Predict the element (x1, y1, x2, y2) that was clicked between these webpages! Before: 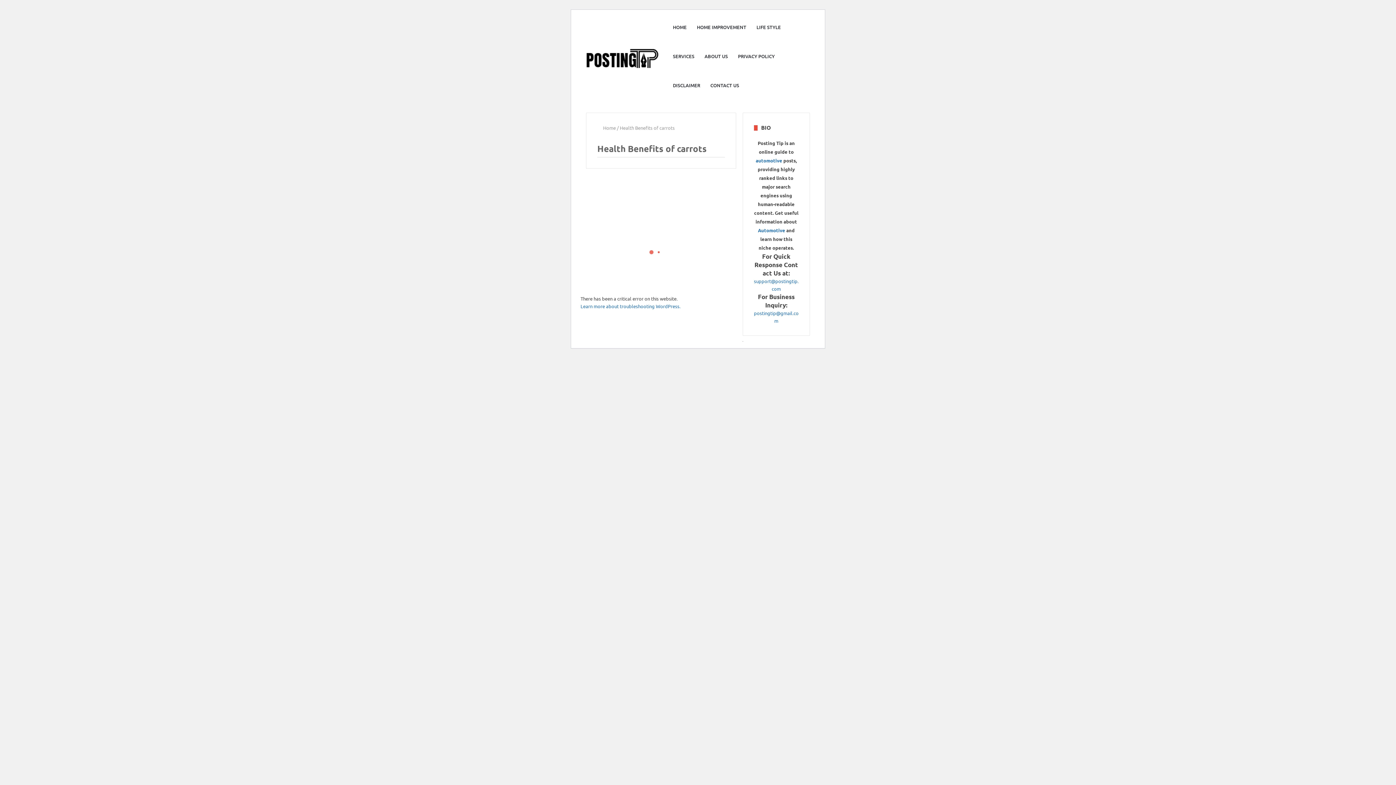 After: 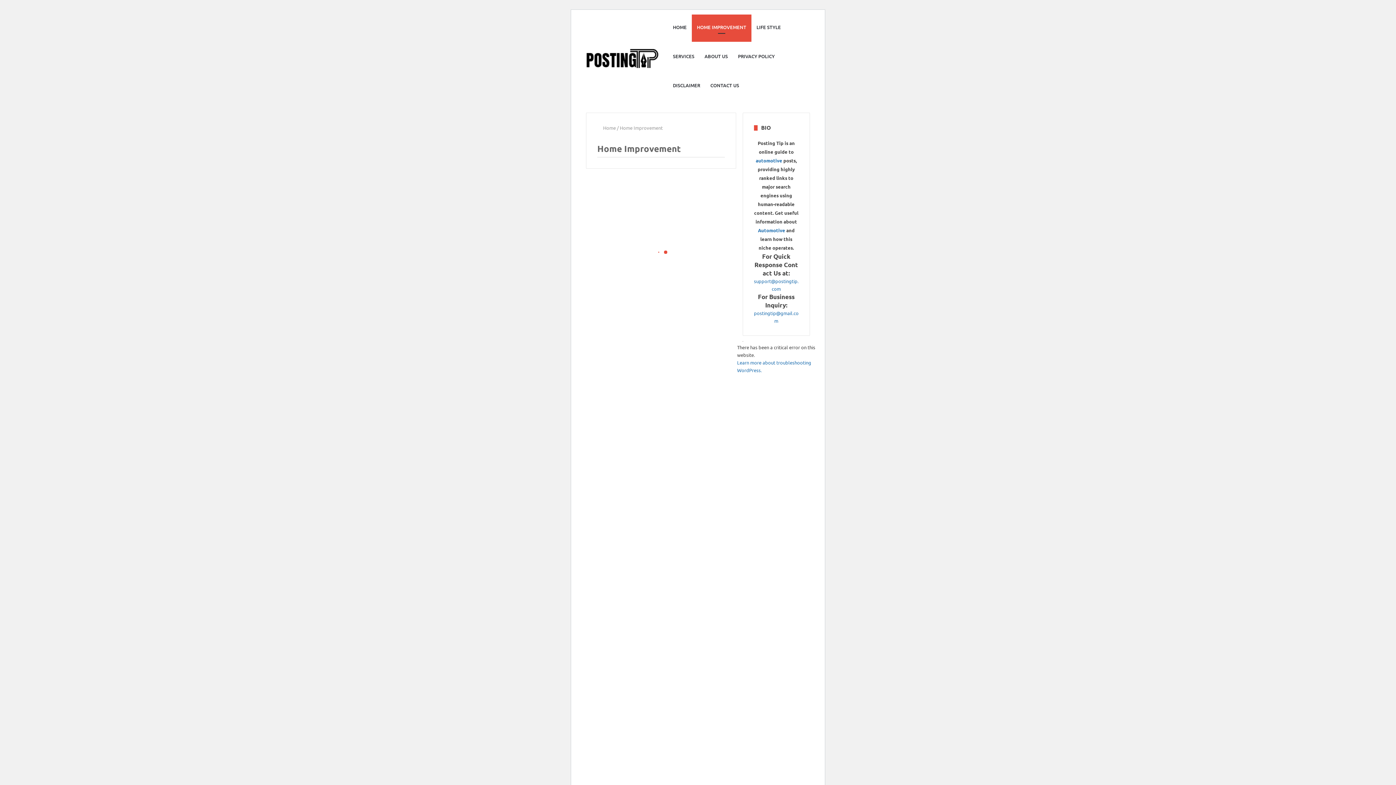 Action: label: HOME IMPROVEMENT bbox: (692, 14, 751, 40)